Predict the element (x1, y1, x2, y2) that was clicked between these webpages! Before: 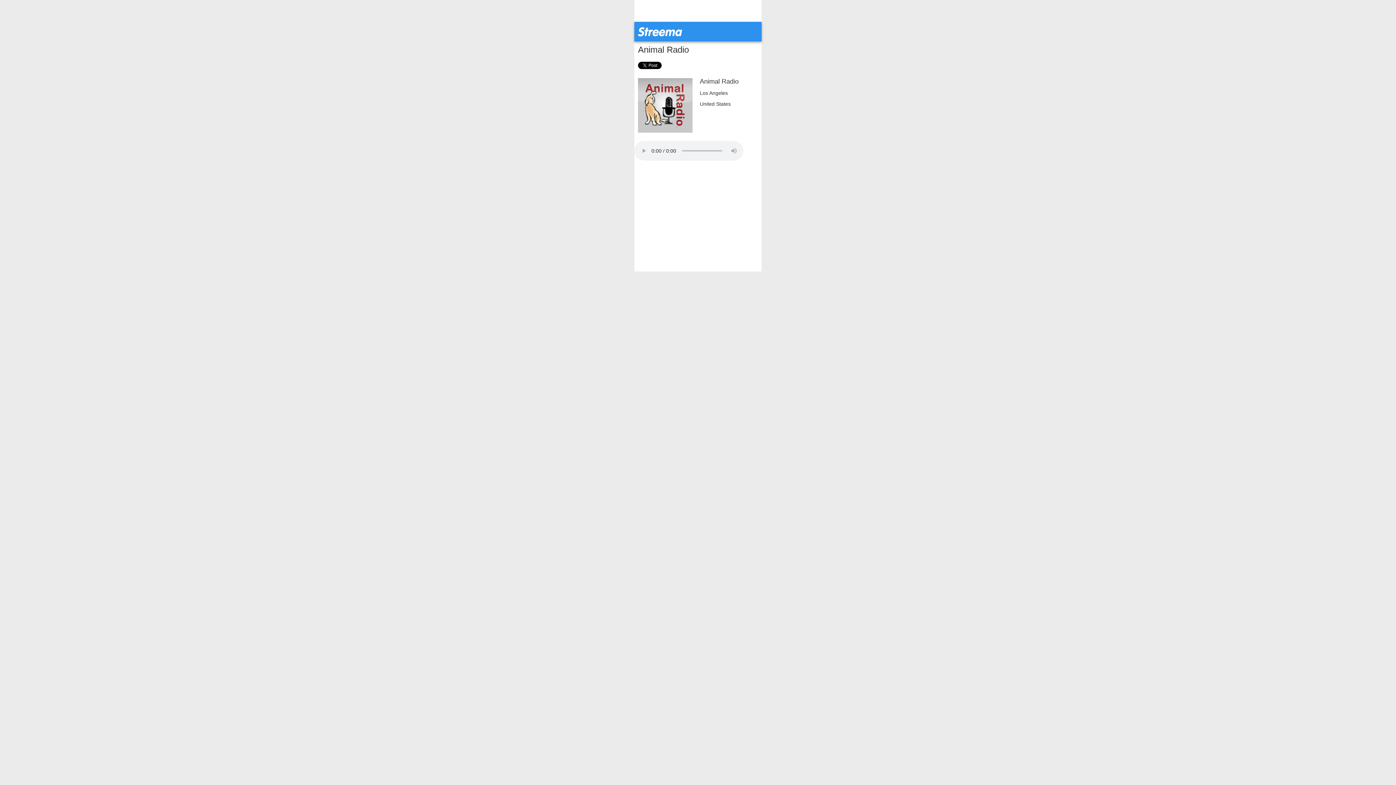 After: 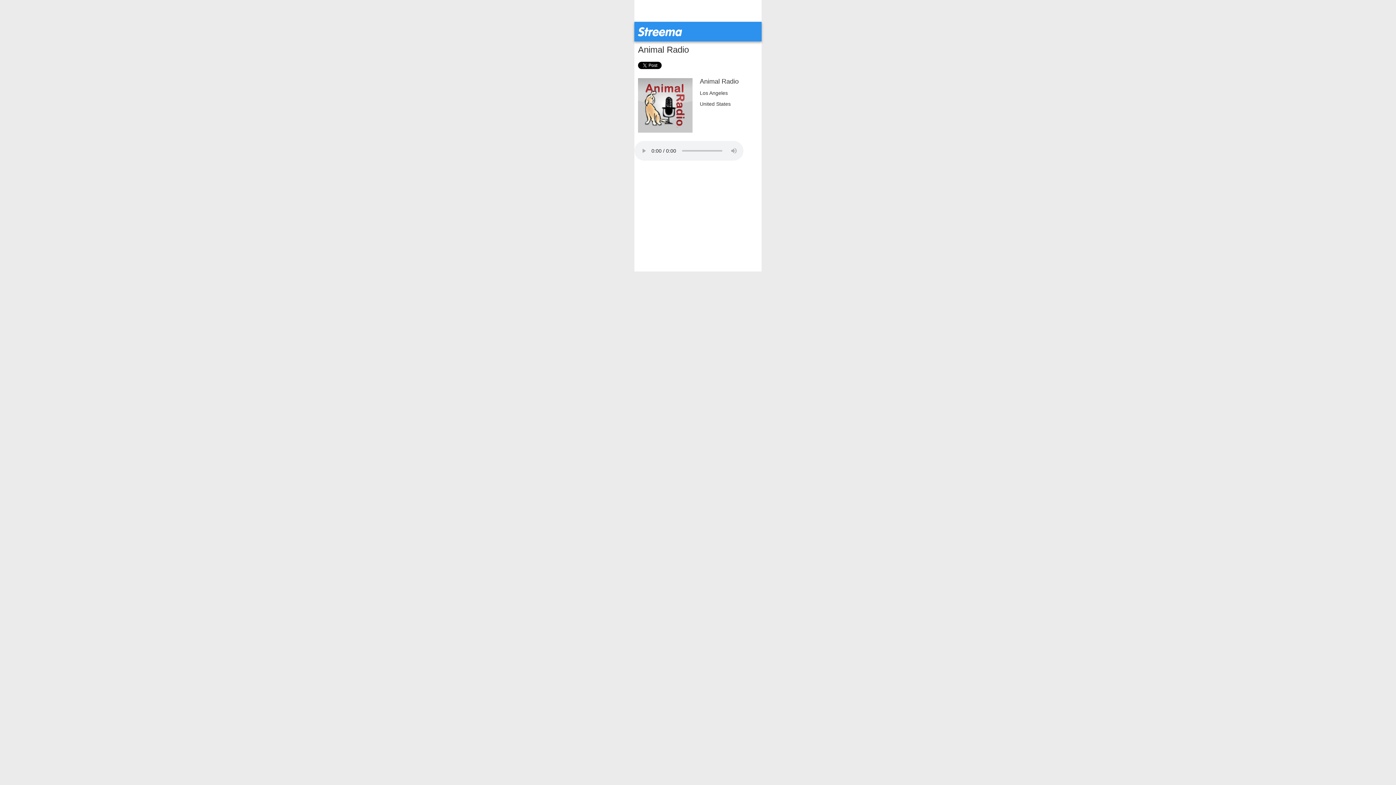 Action: bbox: (638, 102, 692, 107)